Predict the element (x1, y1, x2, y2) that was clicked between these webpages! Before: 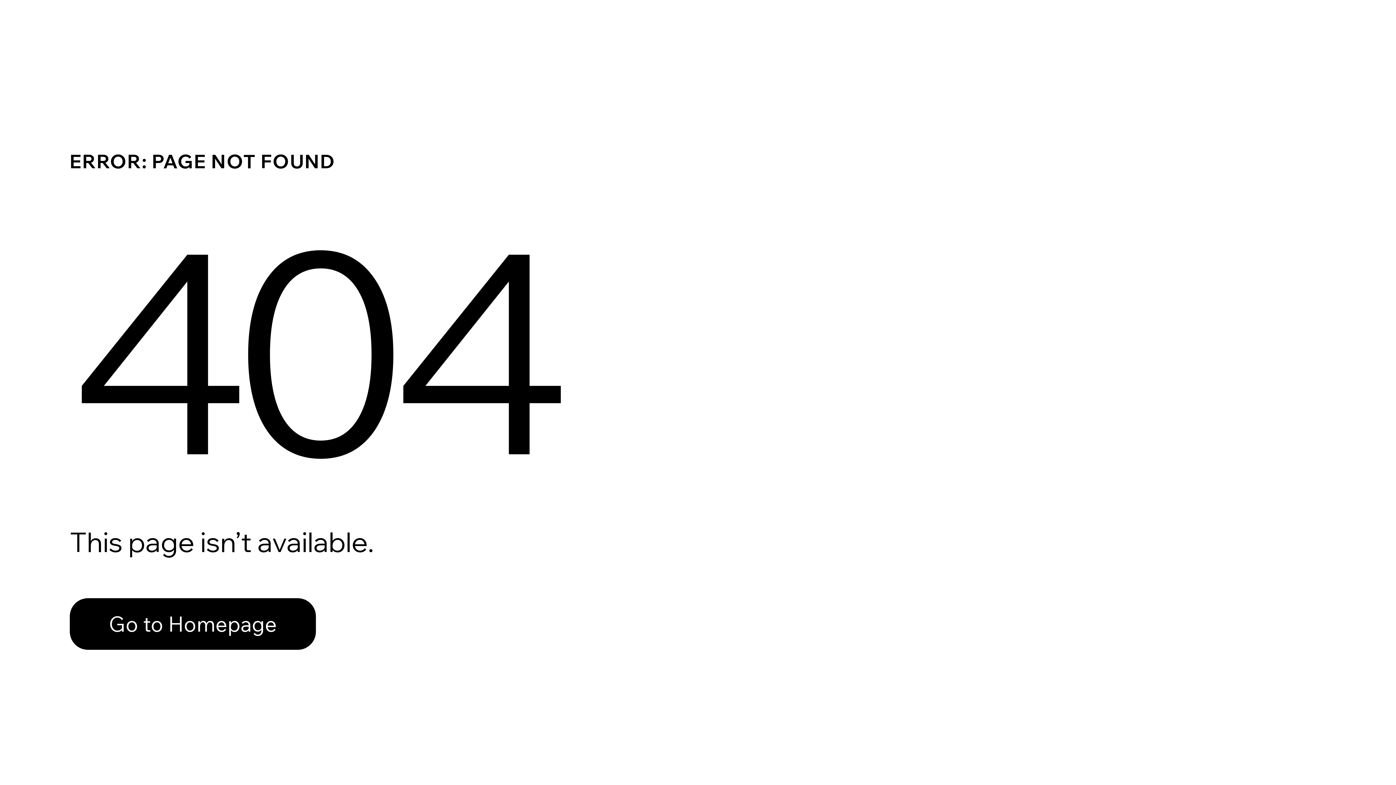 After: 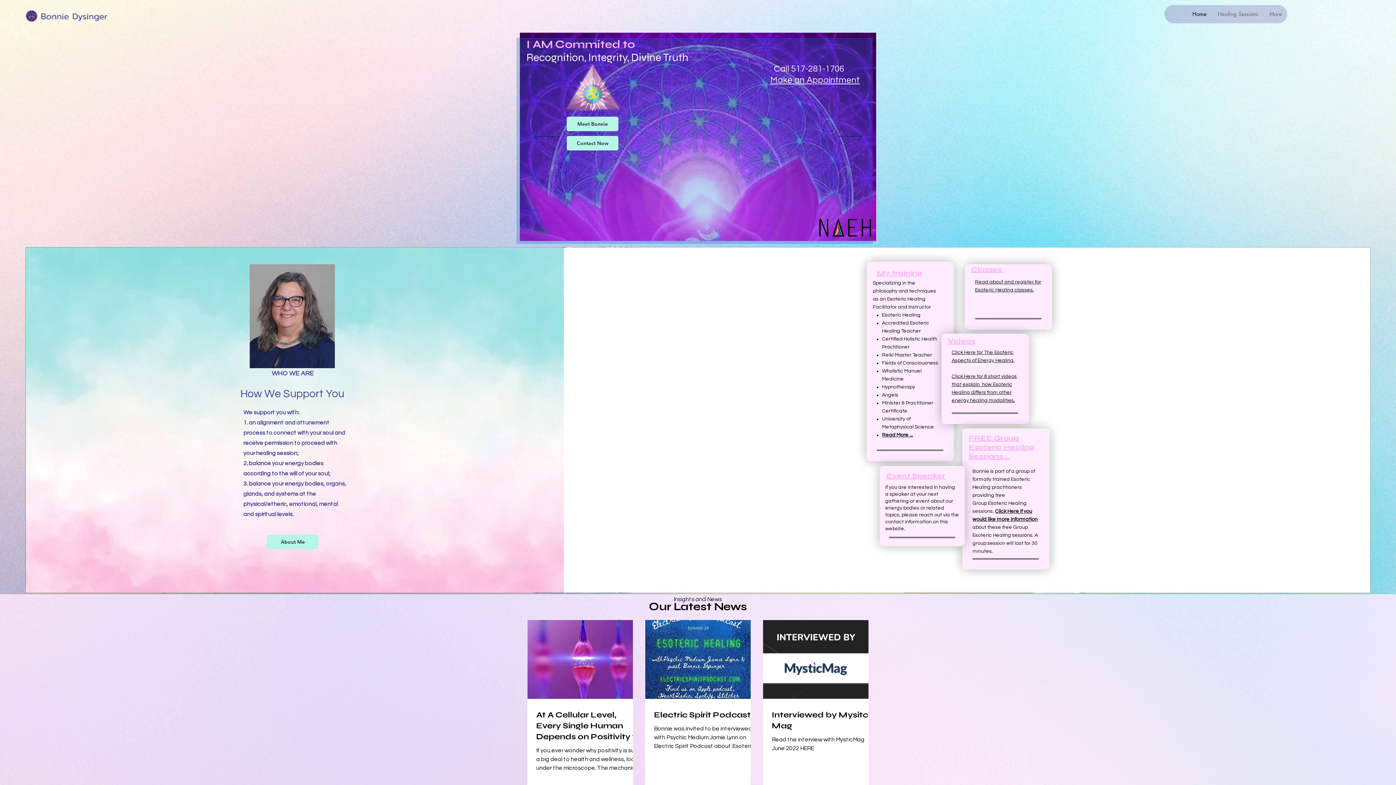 Action: label: Go to Homepage bbox: (69, 582, 768, 659)